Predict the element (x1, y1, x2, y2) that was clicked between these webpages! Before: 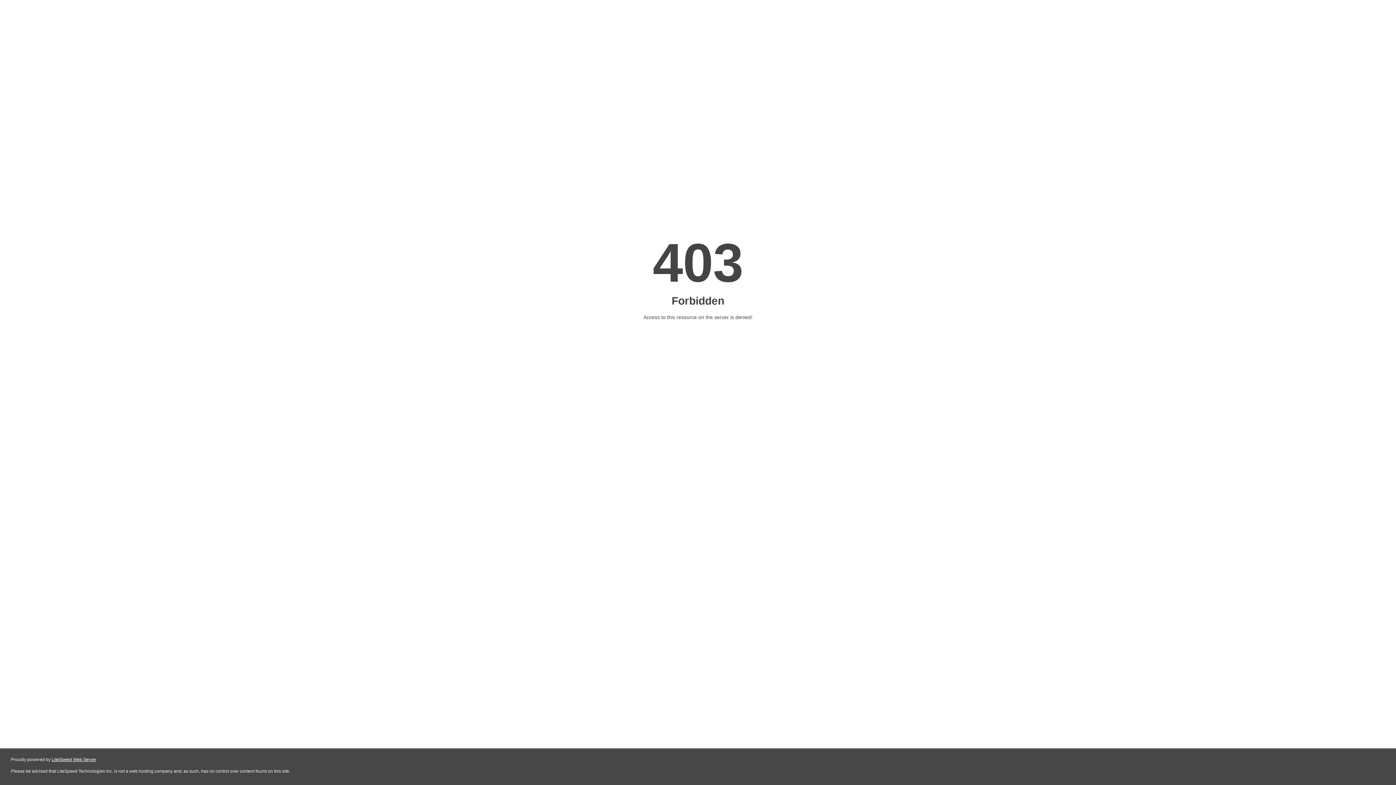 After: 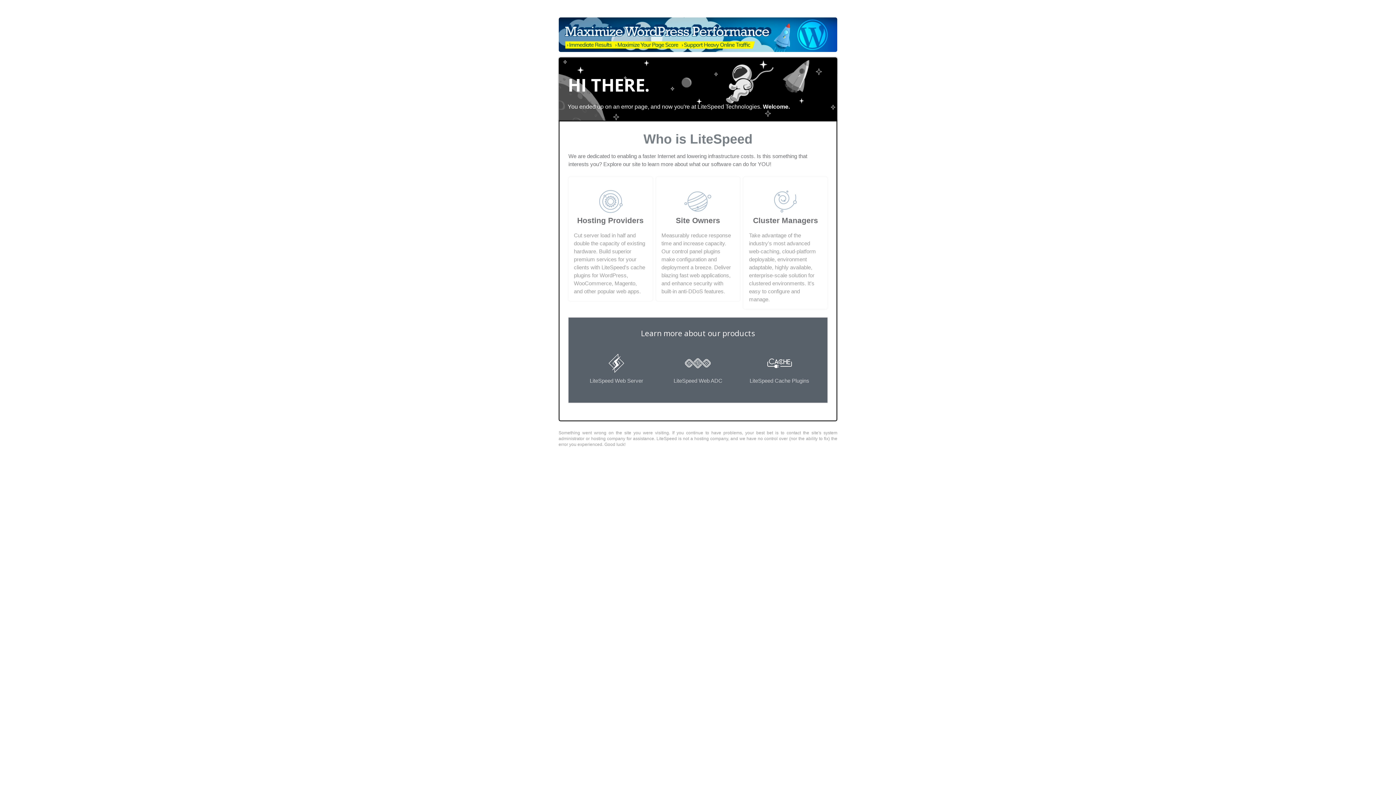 Action: bbox: (51, 757, 96, 762) label: LiteSpeed Web Server